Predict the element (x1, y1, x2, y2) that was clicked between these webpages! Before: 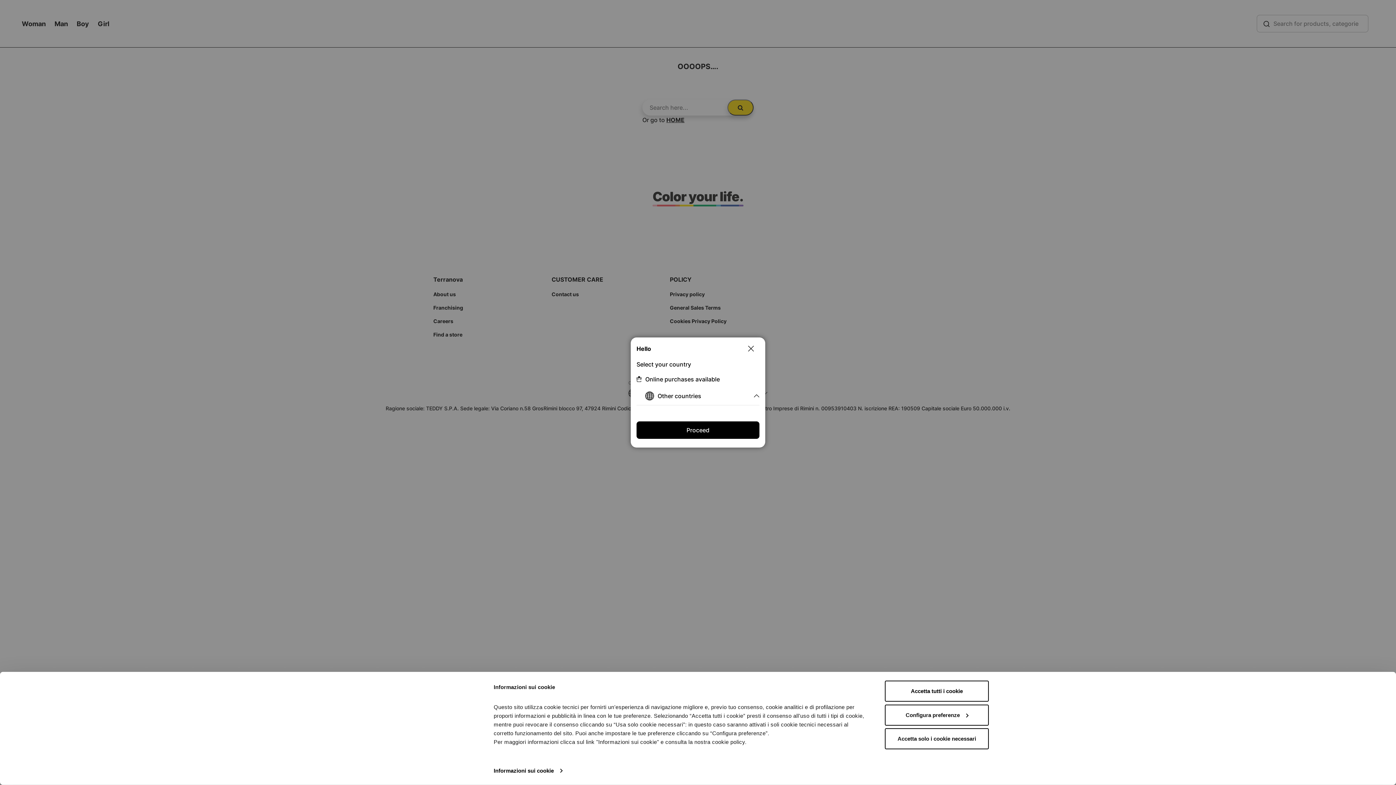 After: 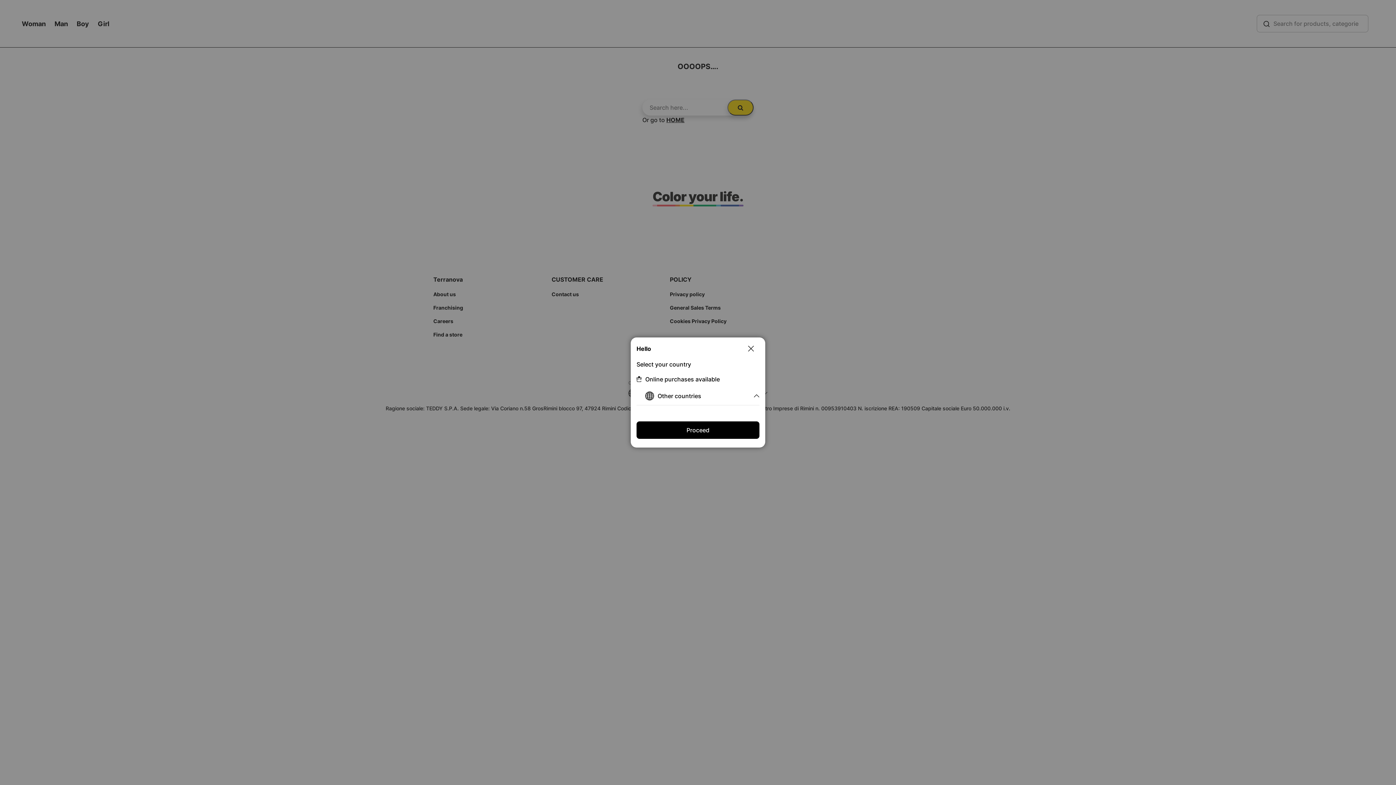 Action: label: Accetta tutti i cookie bbox: (885, 681, 989, 702)